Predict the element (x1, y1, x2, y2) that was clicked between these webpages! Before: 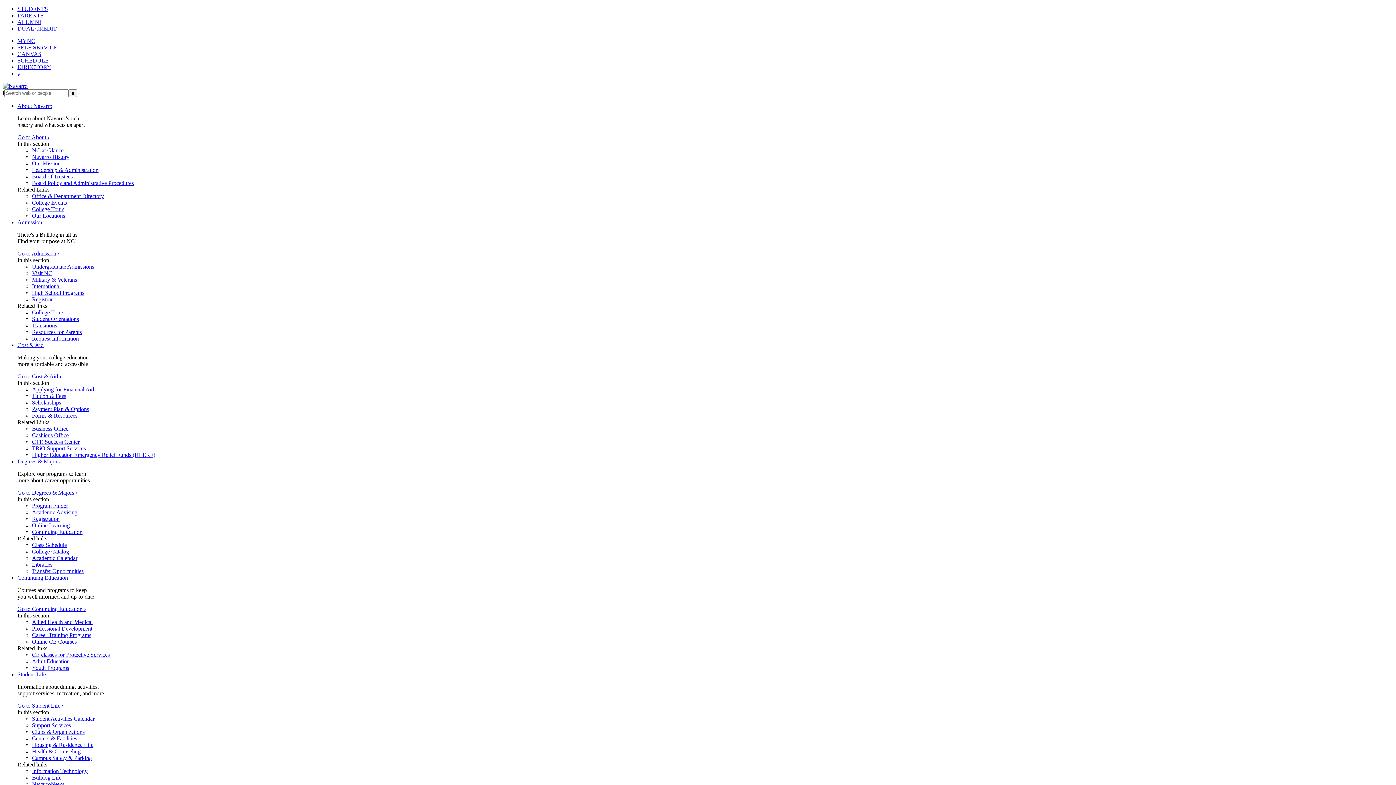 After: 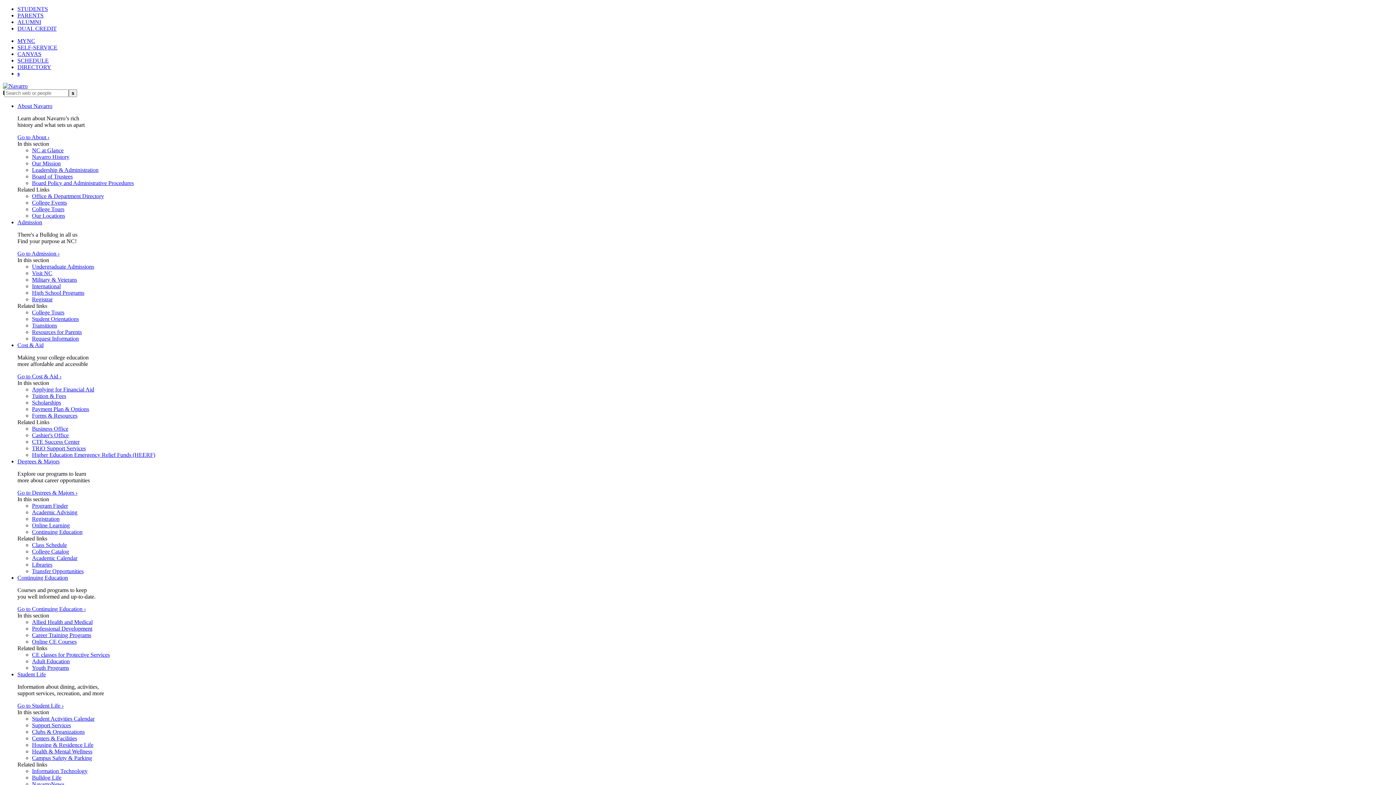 Action: label: Housing & Residence Life bbox: (32, 742, 93, 748)